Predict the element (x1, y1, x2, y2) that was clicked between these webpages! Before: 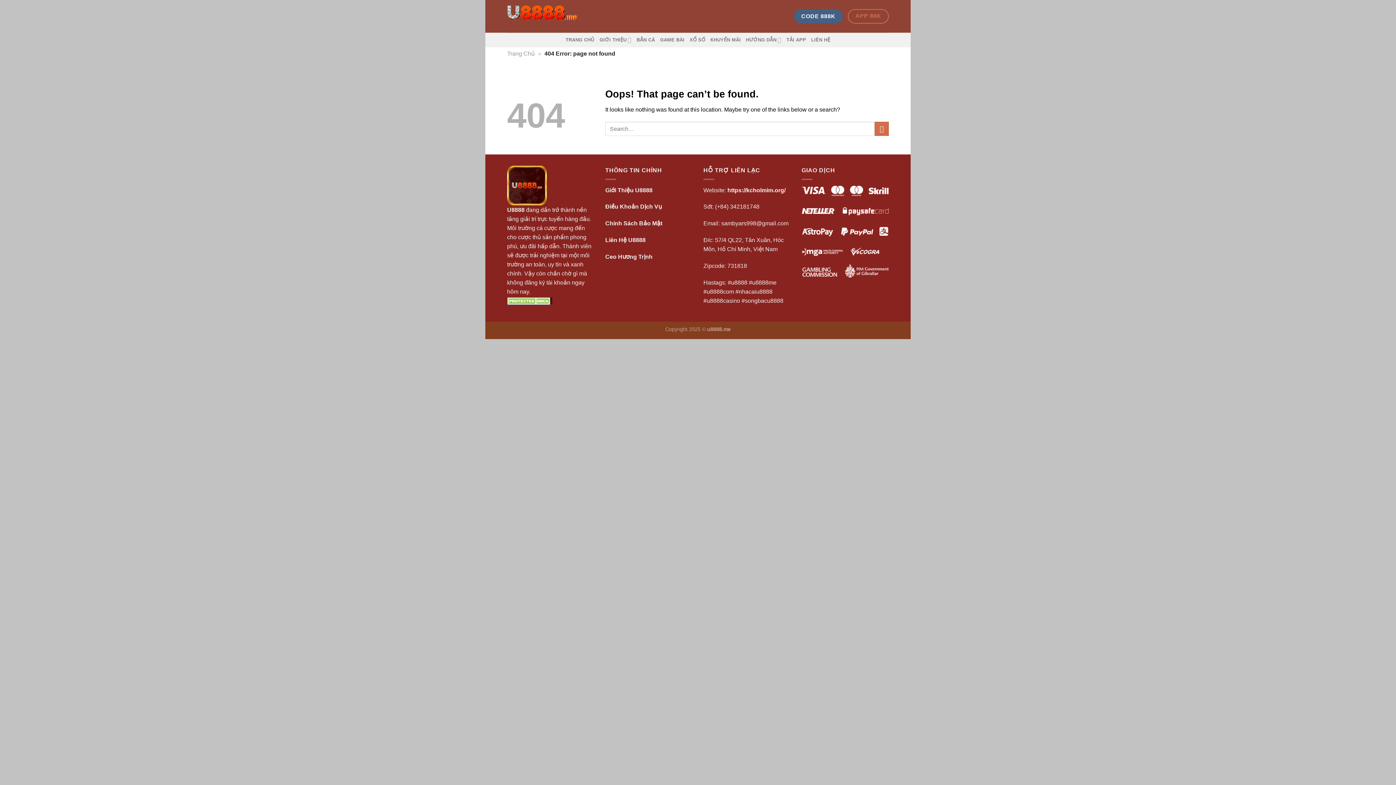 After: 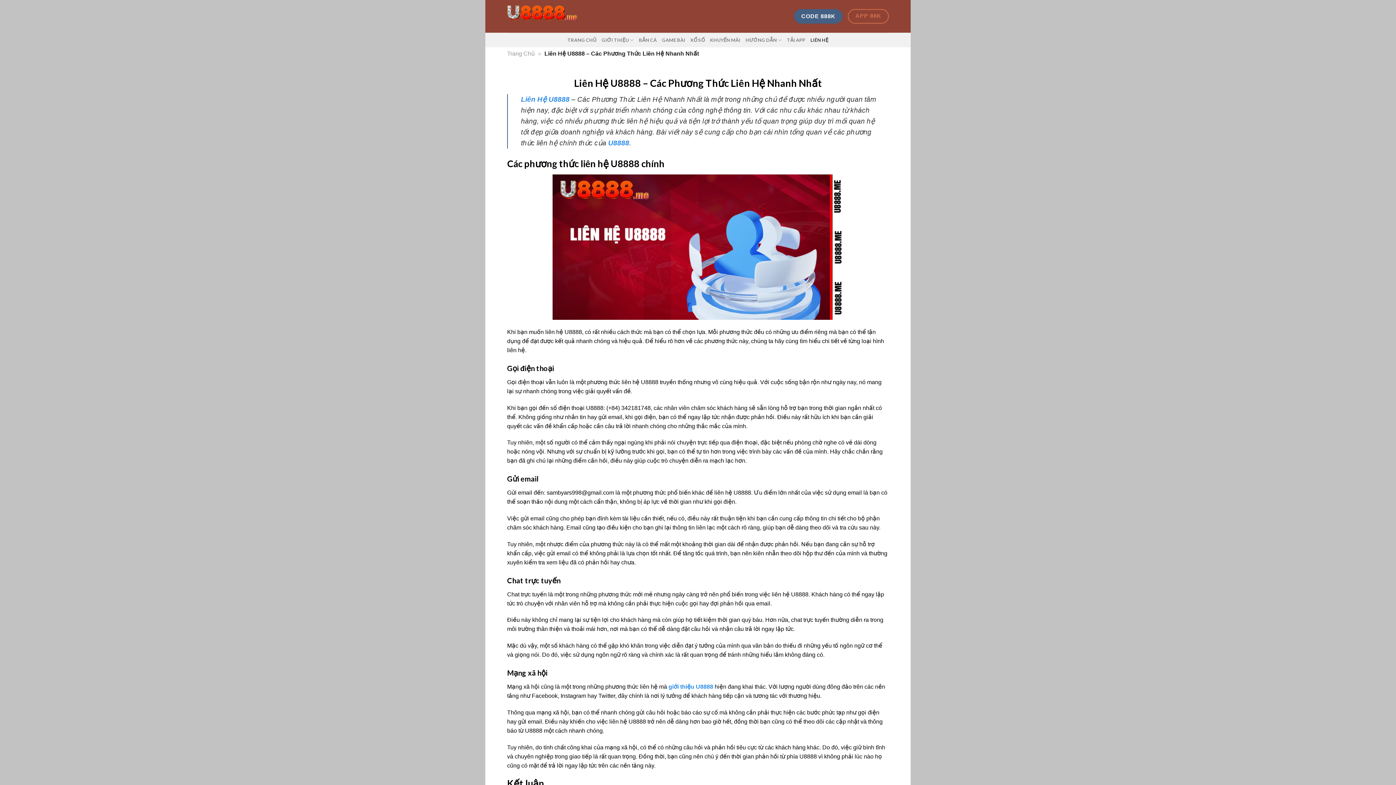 Action: label: Liên Hệ U8888 bbox: (605, 237, 645, 243)